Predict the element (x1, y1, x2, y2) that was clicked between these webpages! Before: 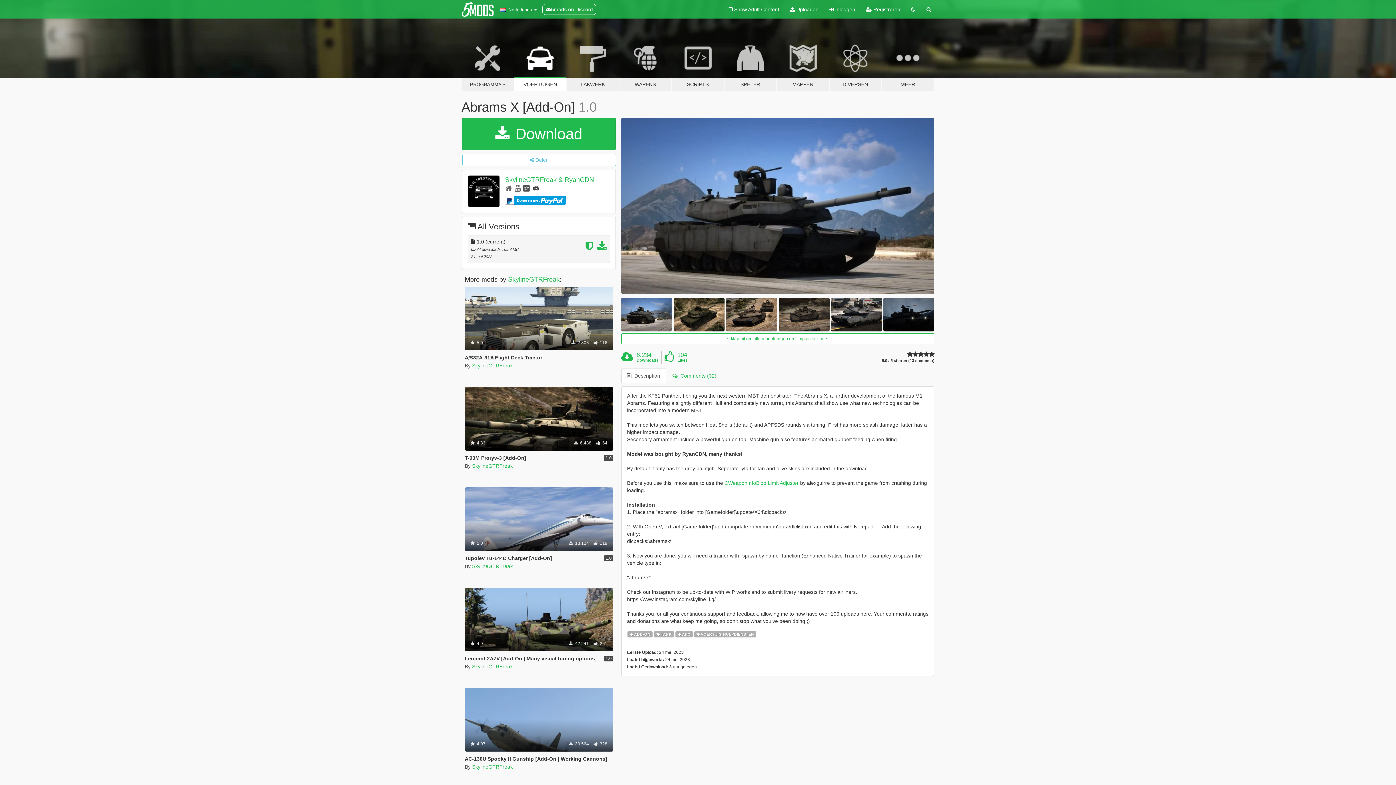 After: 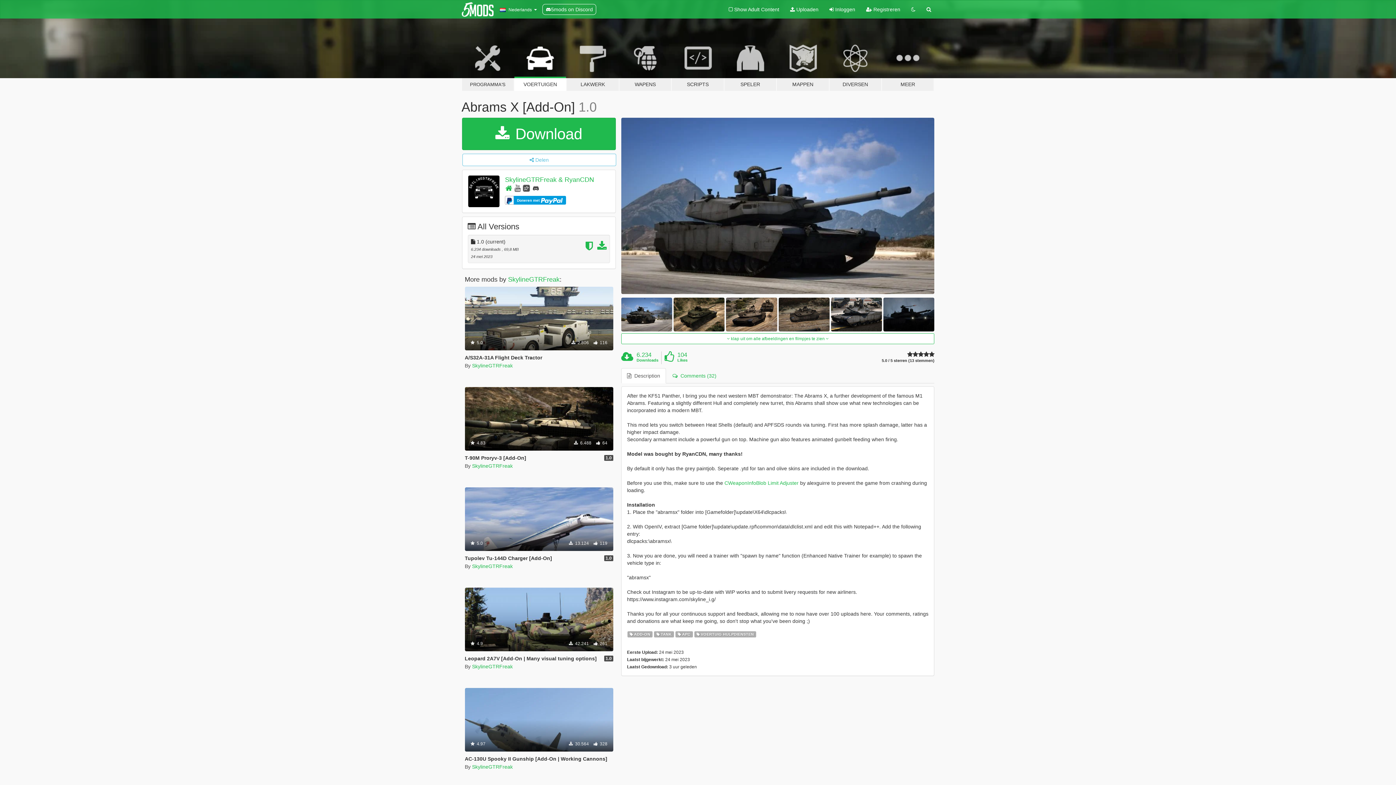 Action: bbox: (505, 184, 512, 192)